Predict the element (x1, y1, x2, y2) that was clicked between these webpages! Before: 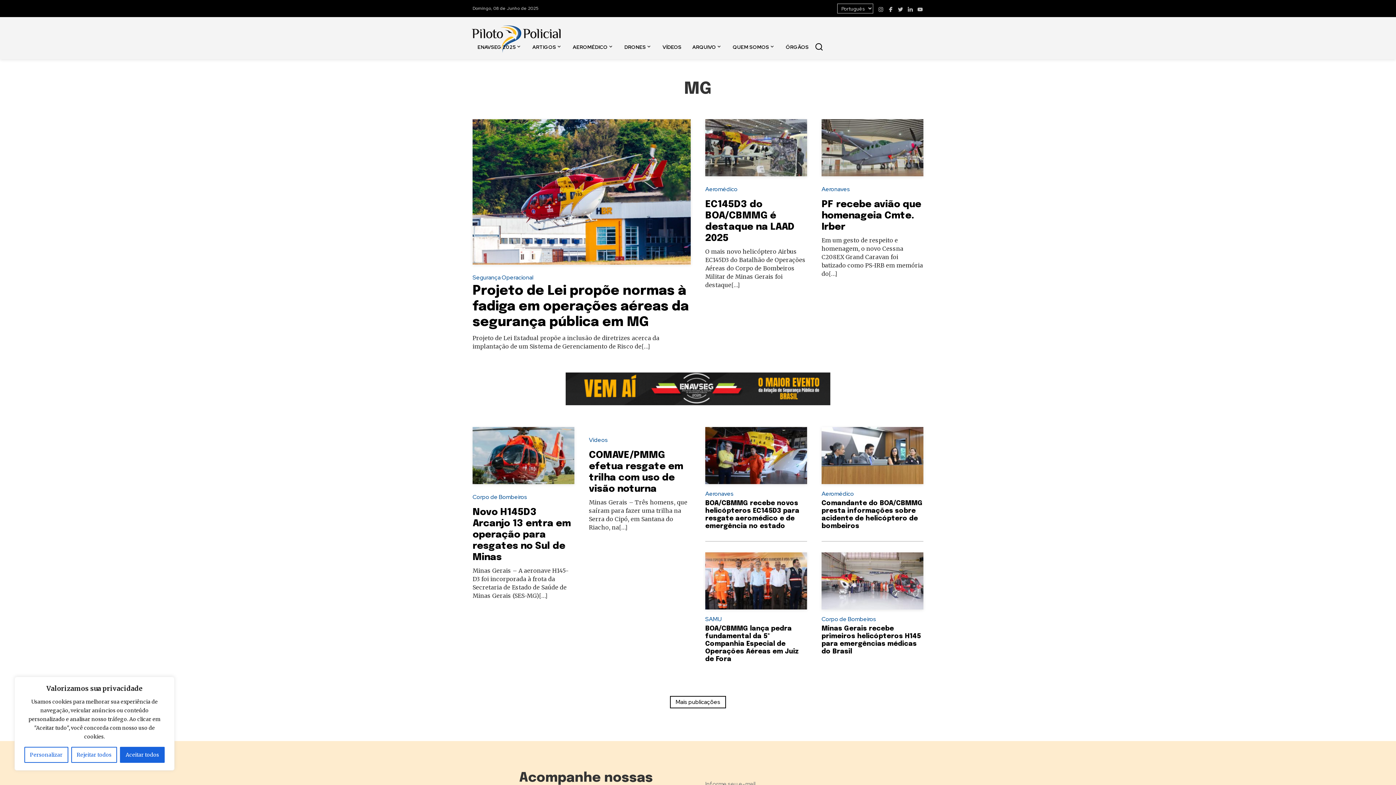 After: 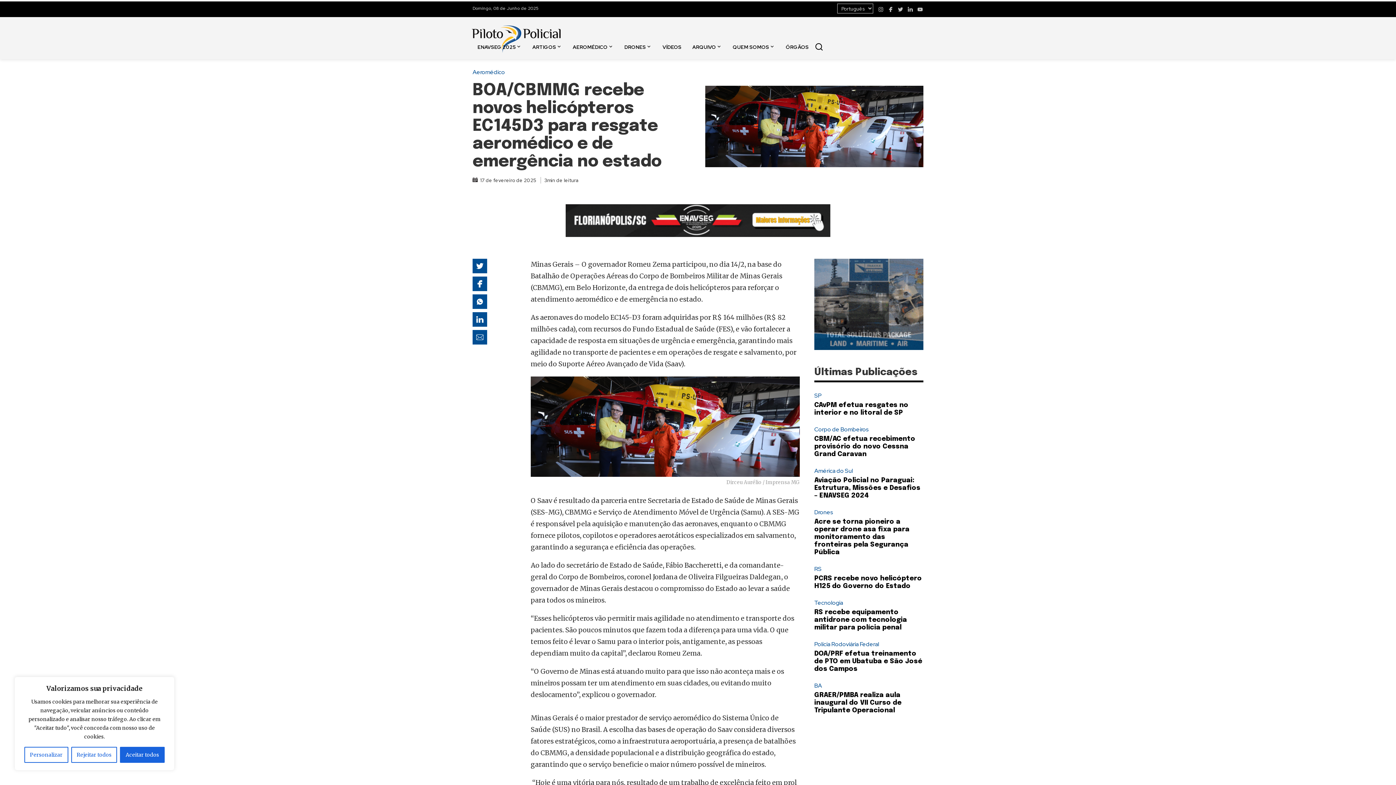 Action: bbox: (705, 427, 807, 484)